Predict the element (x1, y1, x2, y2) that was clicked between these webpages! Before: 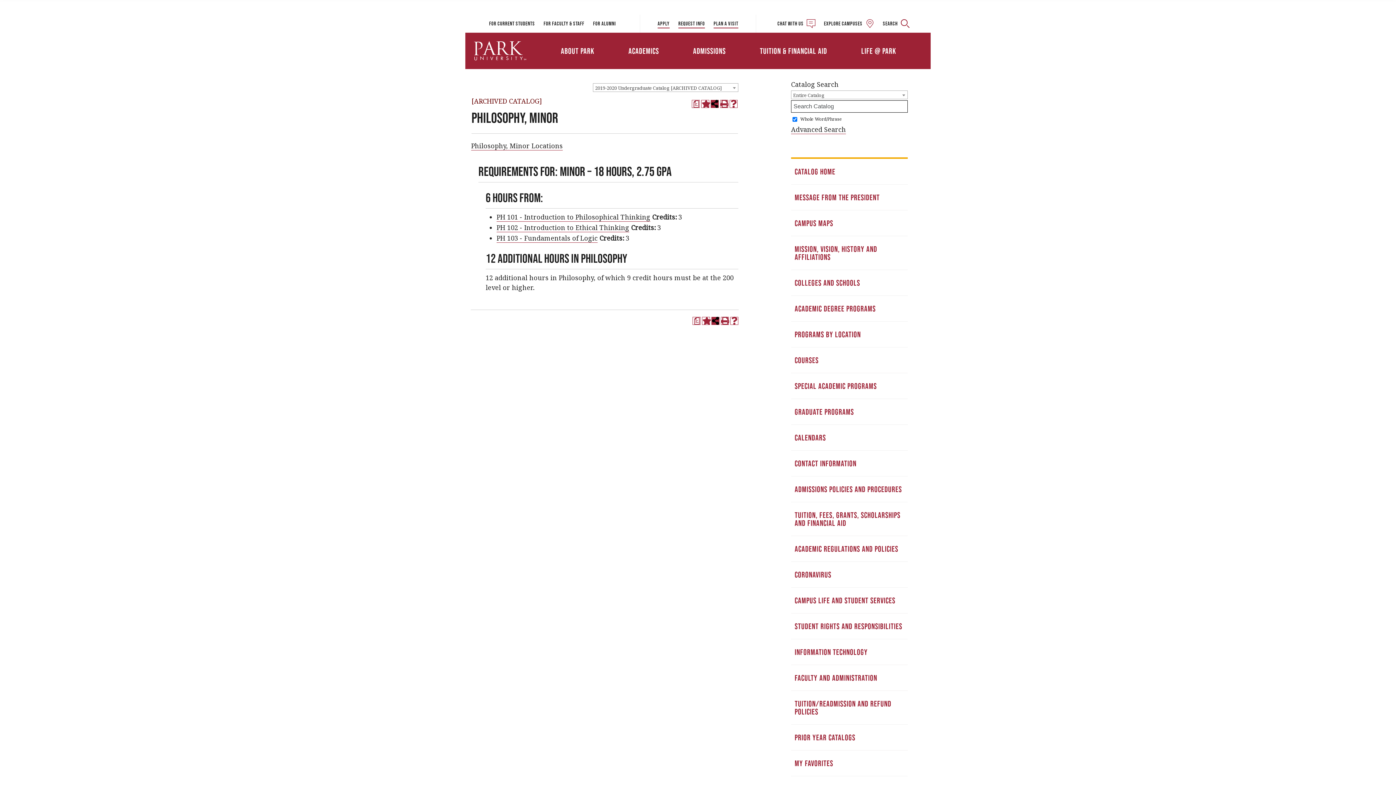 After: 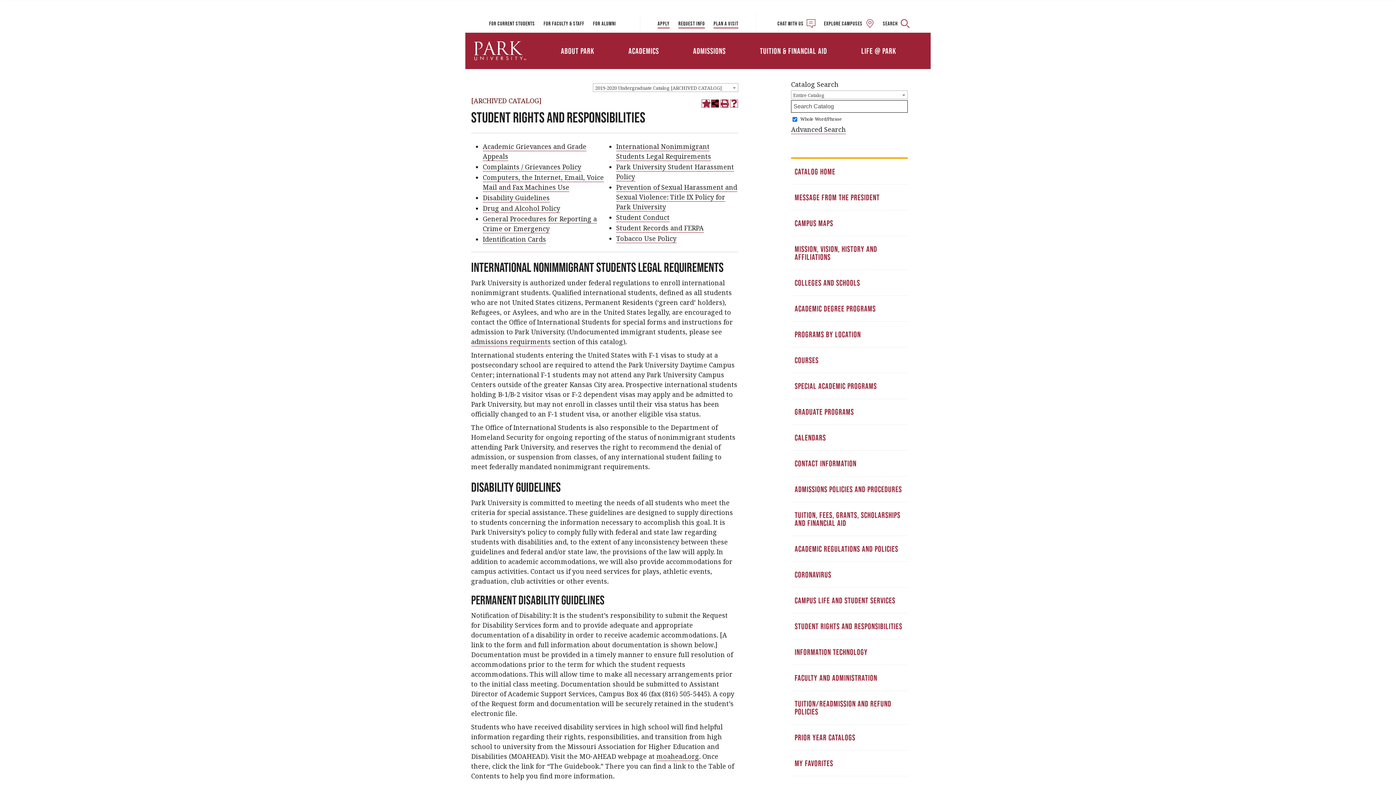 Action: label: STUDENT RIGHTS AND RESPONSIBILITIES bbox: (794, 613, 908, 639)